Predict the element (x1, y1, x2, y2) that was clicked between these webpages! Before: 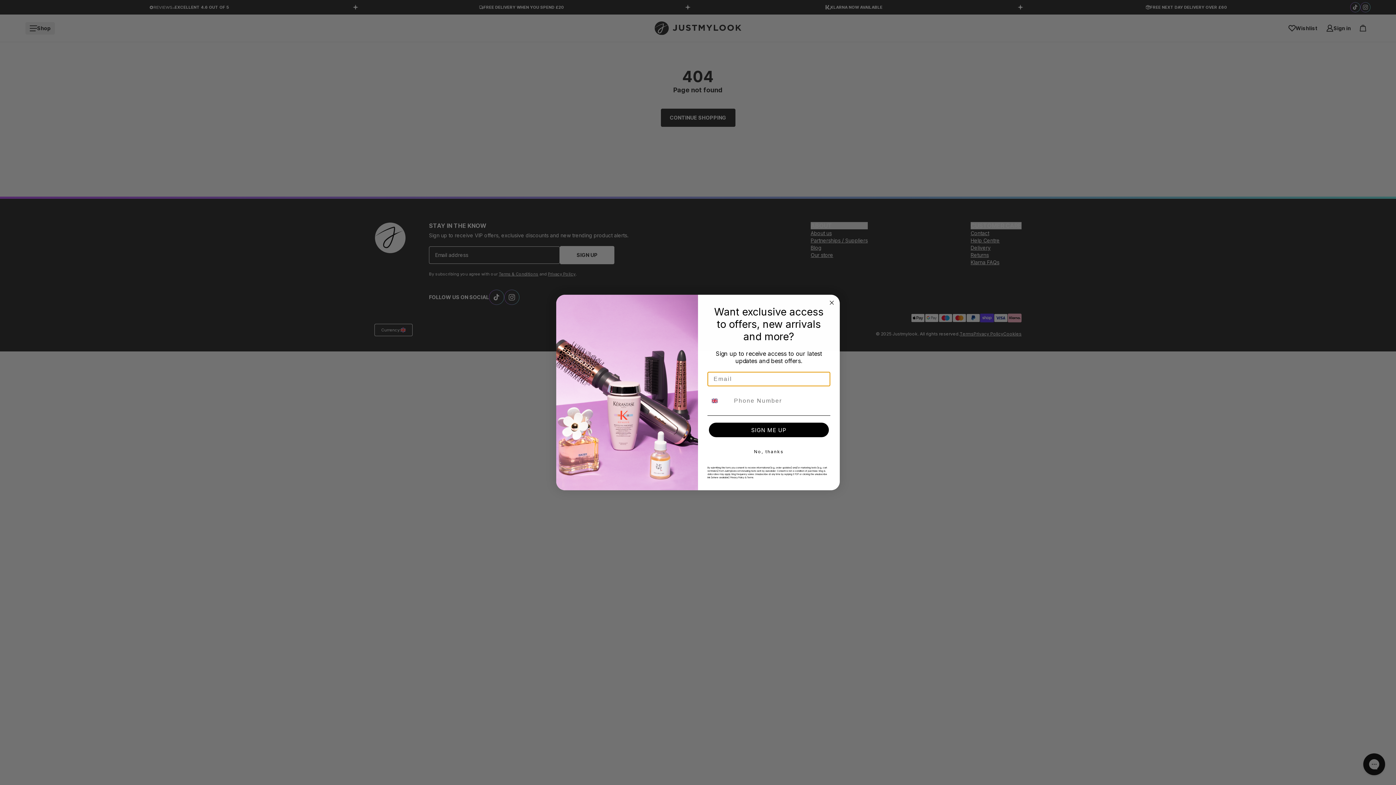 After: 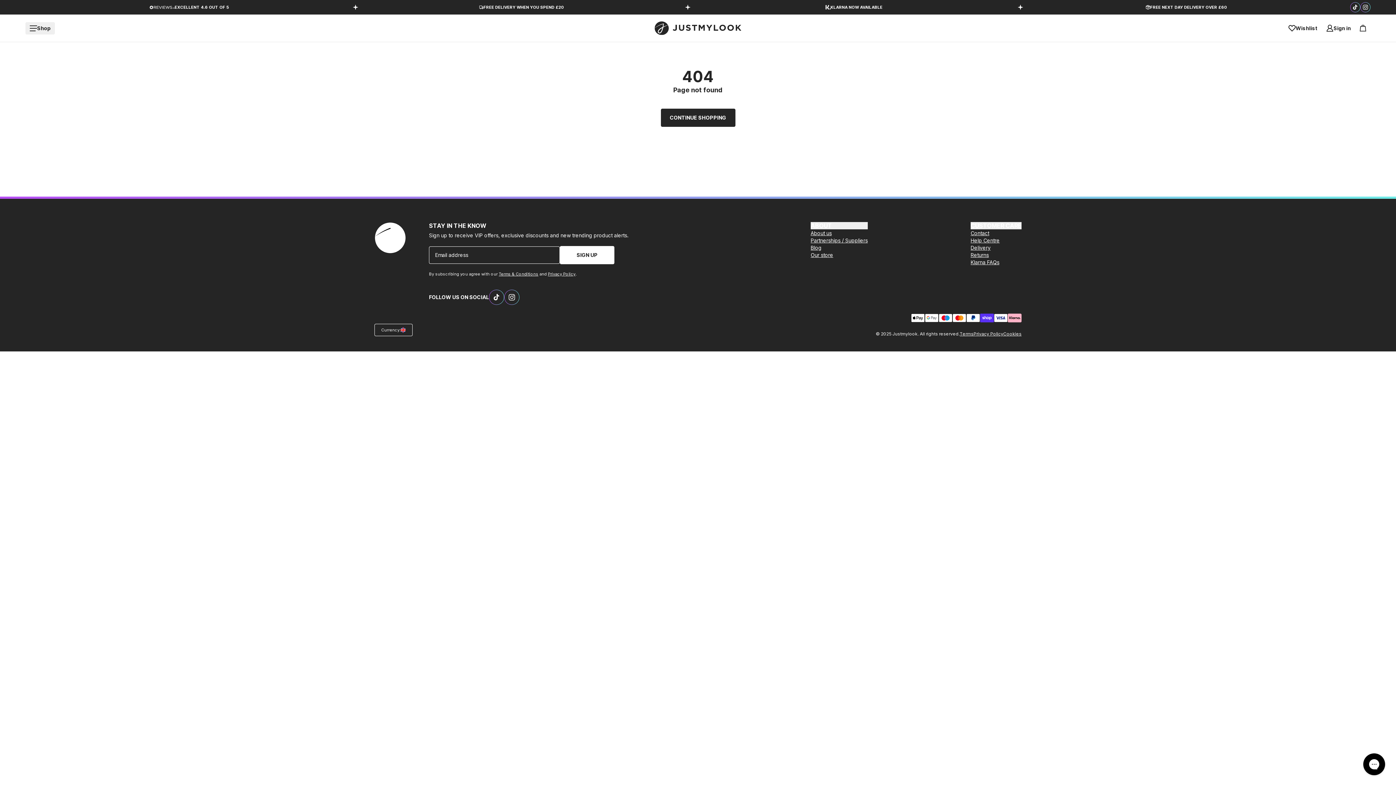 Action: label: No, thanks bbox: (707, 444, 830, 459)